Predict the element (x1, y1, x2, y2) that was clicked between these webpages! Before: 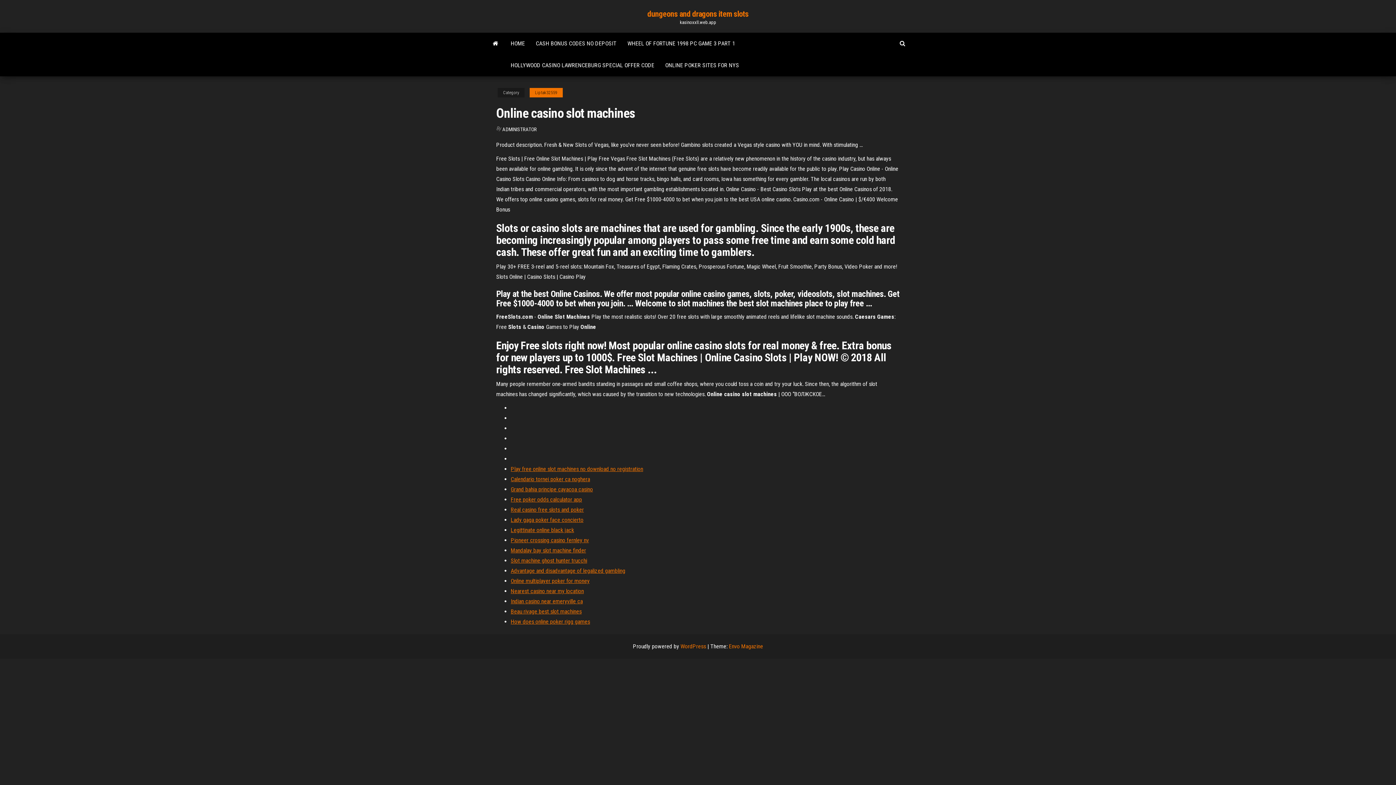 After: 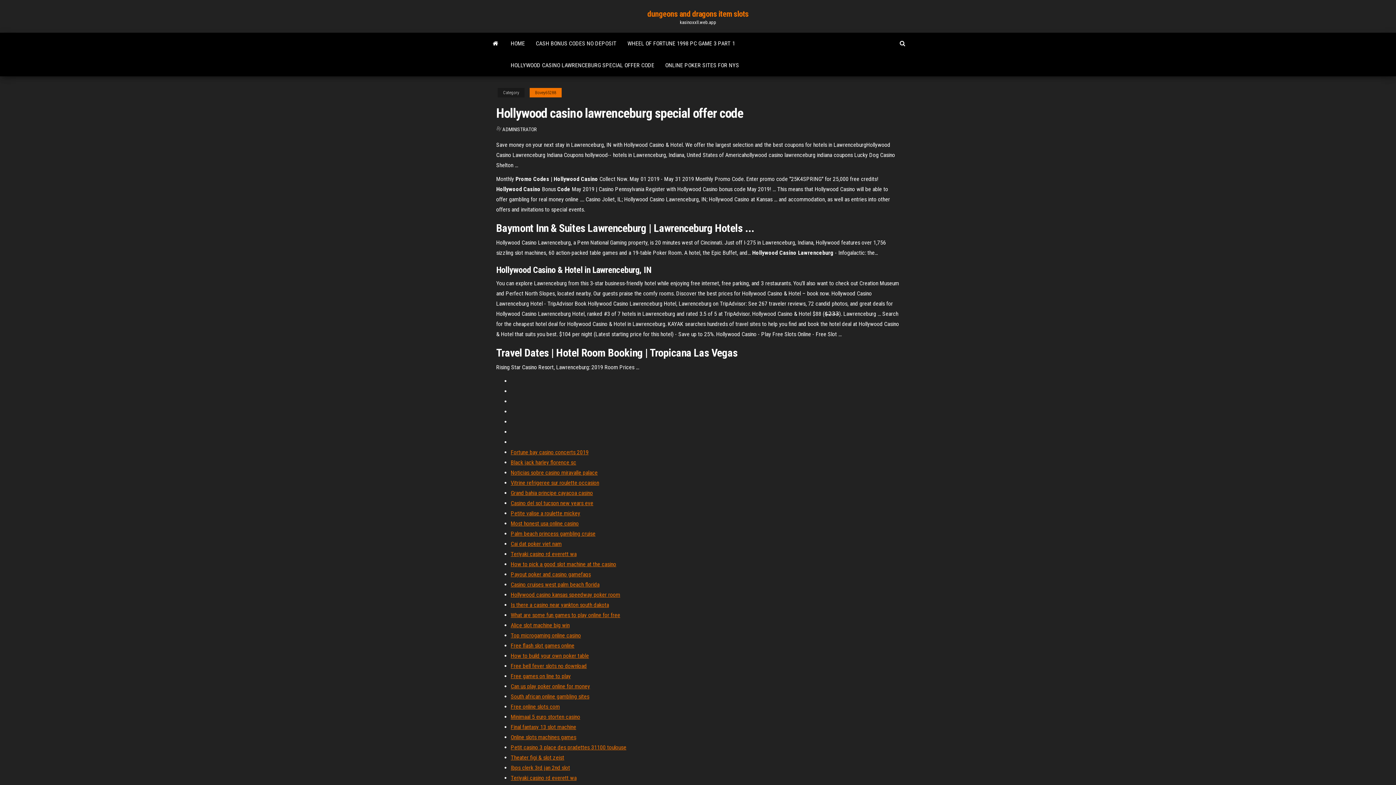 Action: bbox: (505, 54, 660, 76) label: HOLLYWOOD CASINO LAWRENCEBURG SPECIAL OFFER CODE